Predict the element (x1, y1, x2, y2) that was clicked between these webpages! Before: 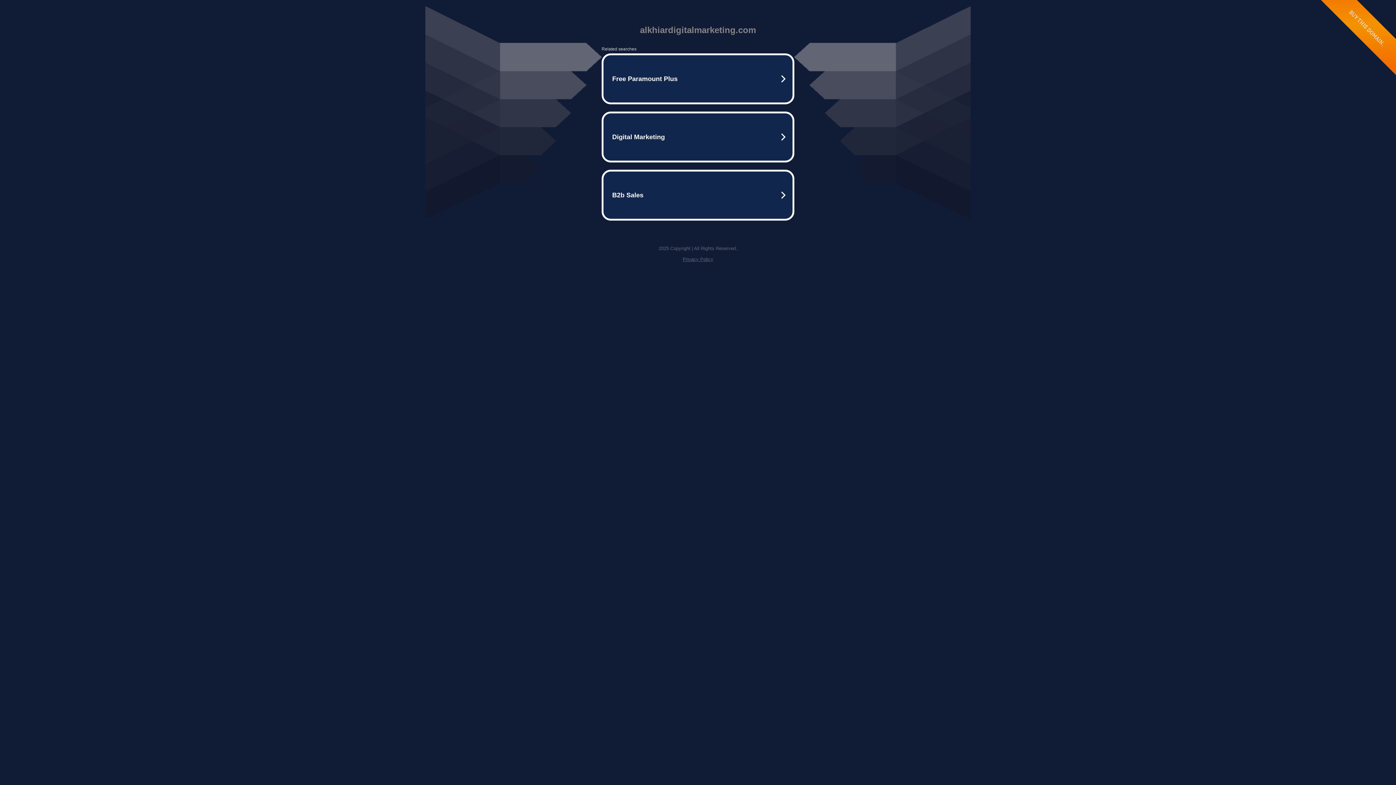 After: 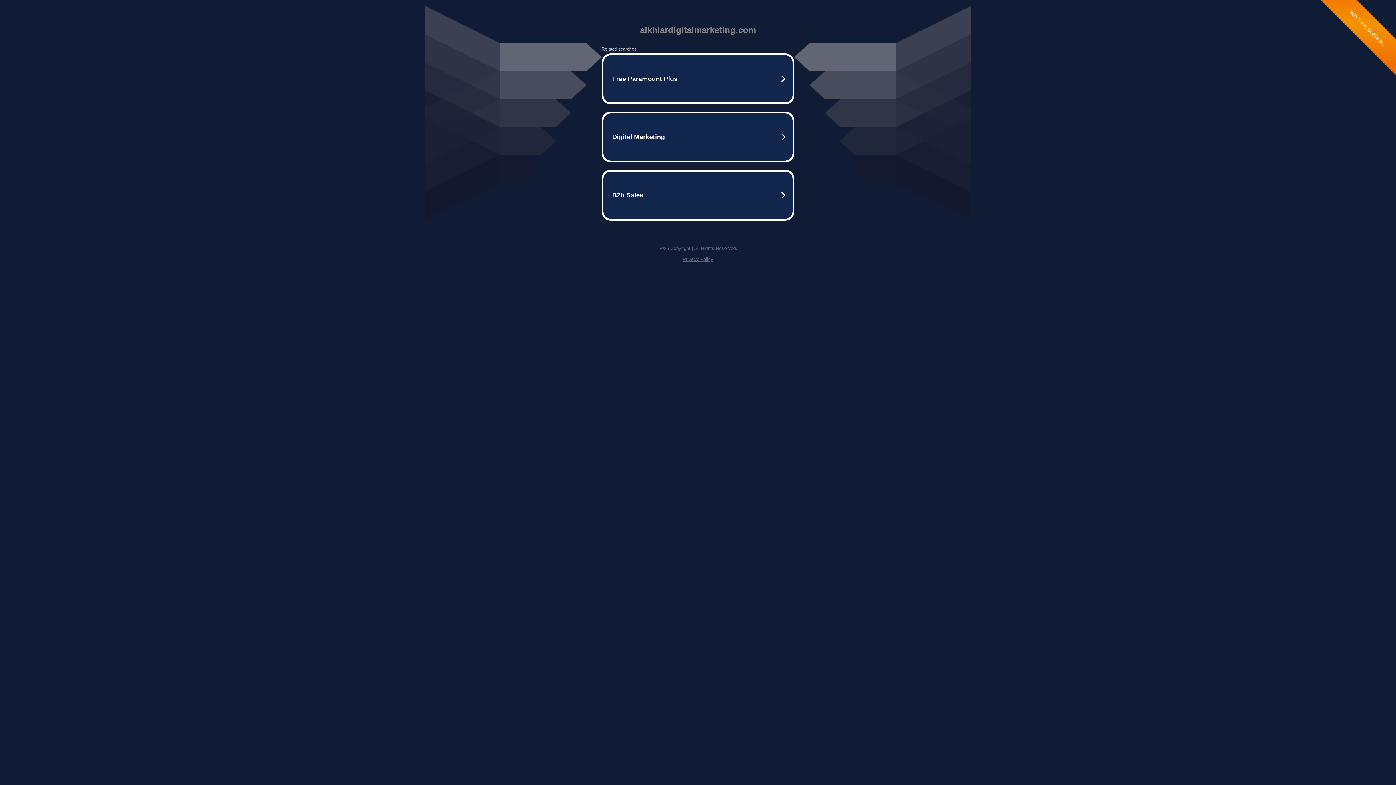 Action: bbox: (682, 256, 713, 262) label: Privacy Policy